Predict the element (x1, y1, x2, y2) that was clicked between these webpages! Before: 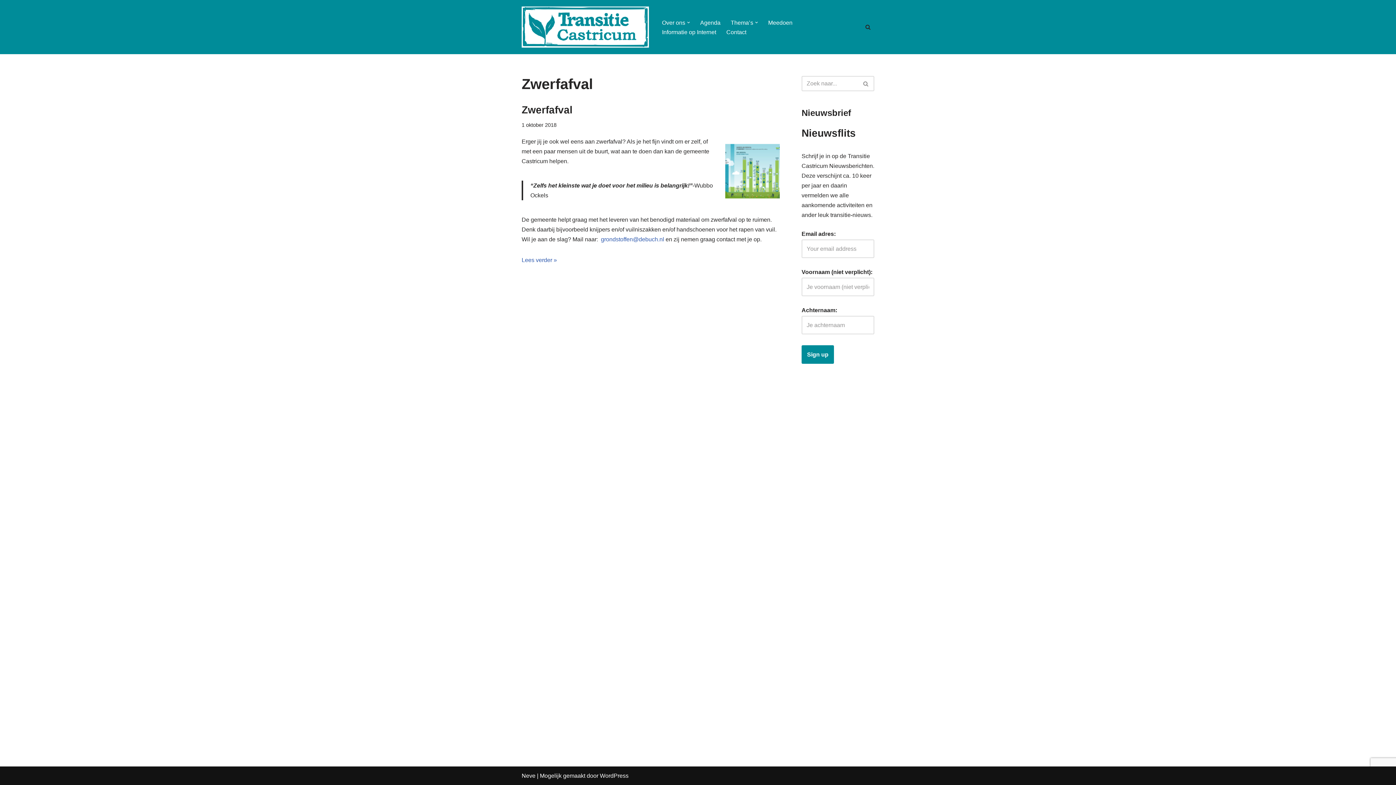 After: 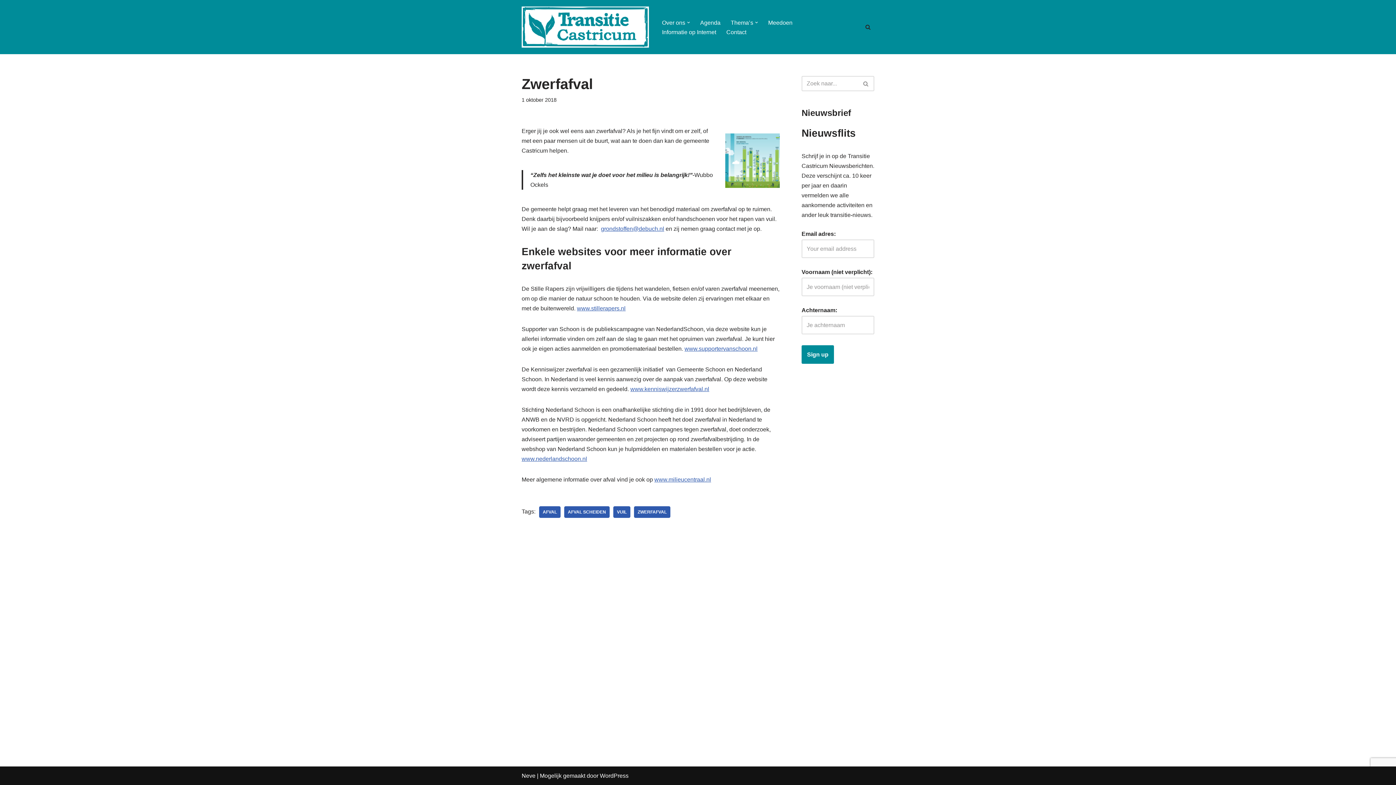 Action: bbox: (521, 104, 572, 115) label: Zwerfafval